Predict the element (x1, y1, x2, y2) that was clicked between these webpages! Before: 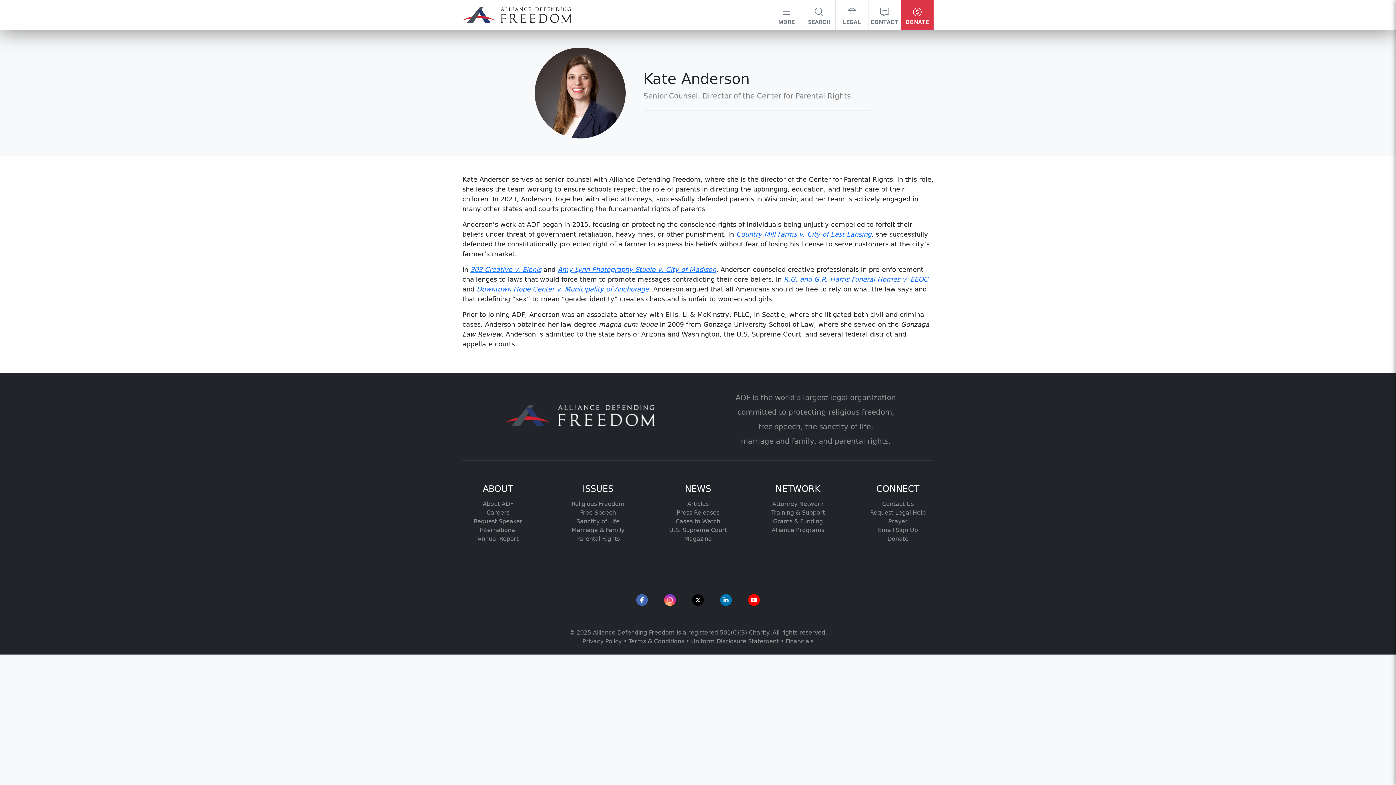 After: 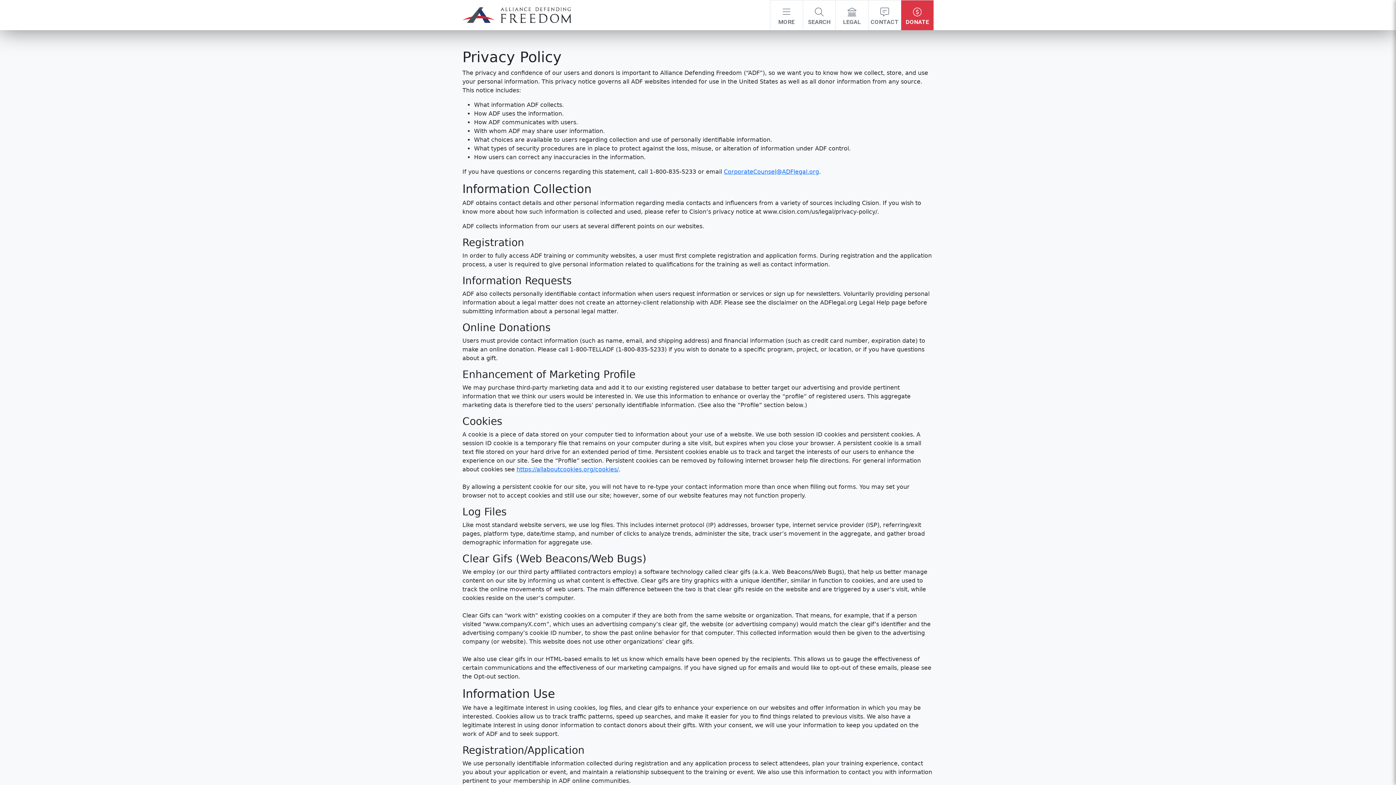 Action: label: Privacy Policy bbox: (582, 638, 621, 645)